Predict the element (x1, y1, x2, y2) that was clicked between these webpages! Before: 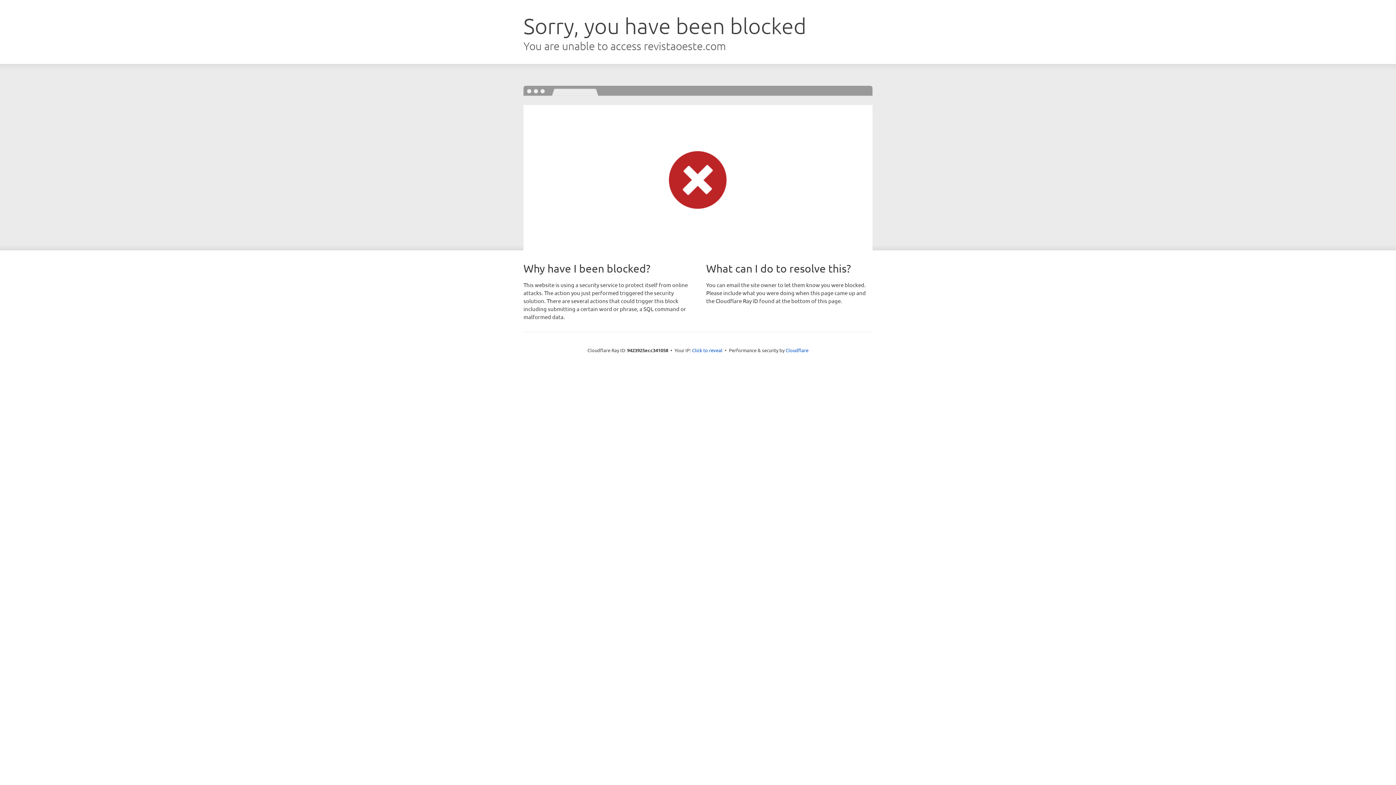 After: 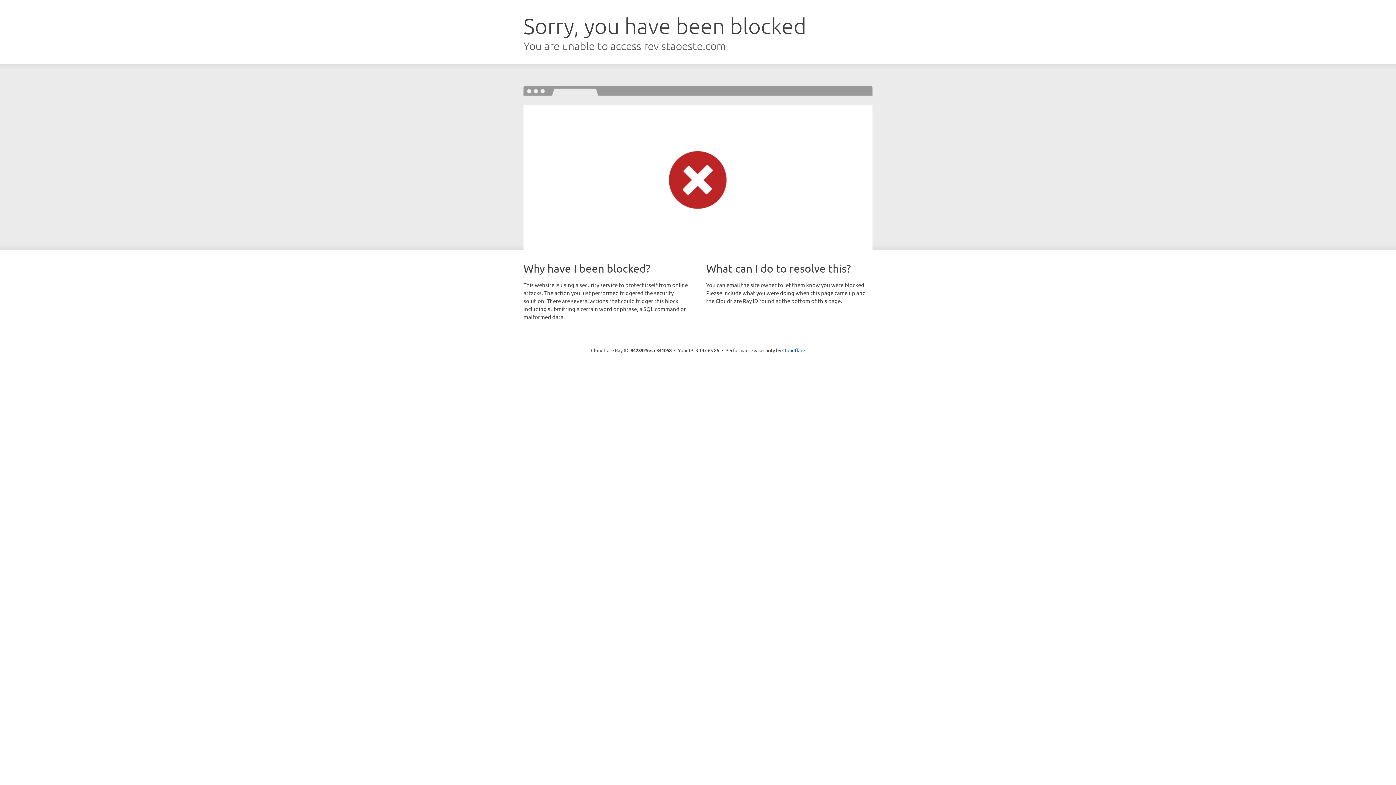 Action: bbox: (692, 346, 722, 353) label: Click to reveal